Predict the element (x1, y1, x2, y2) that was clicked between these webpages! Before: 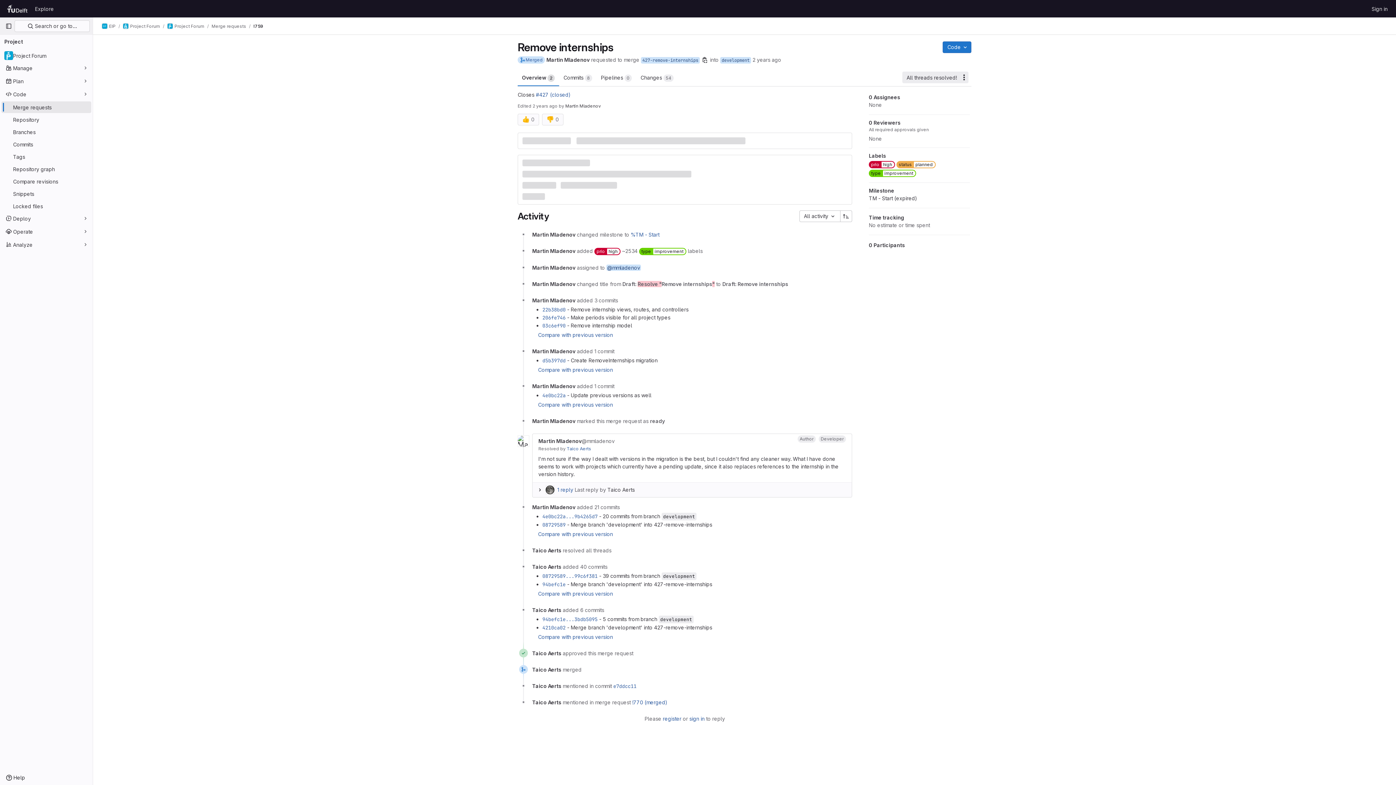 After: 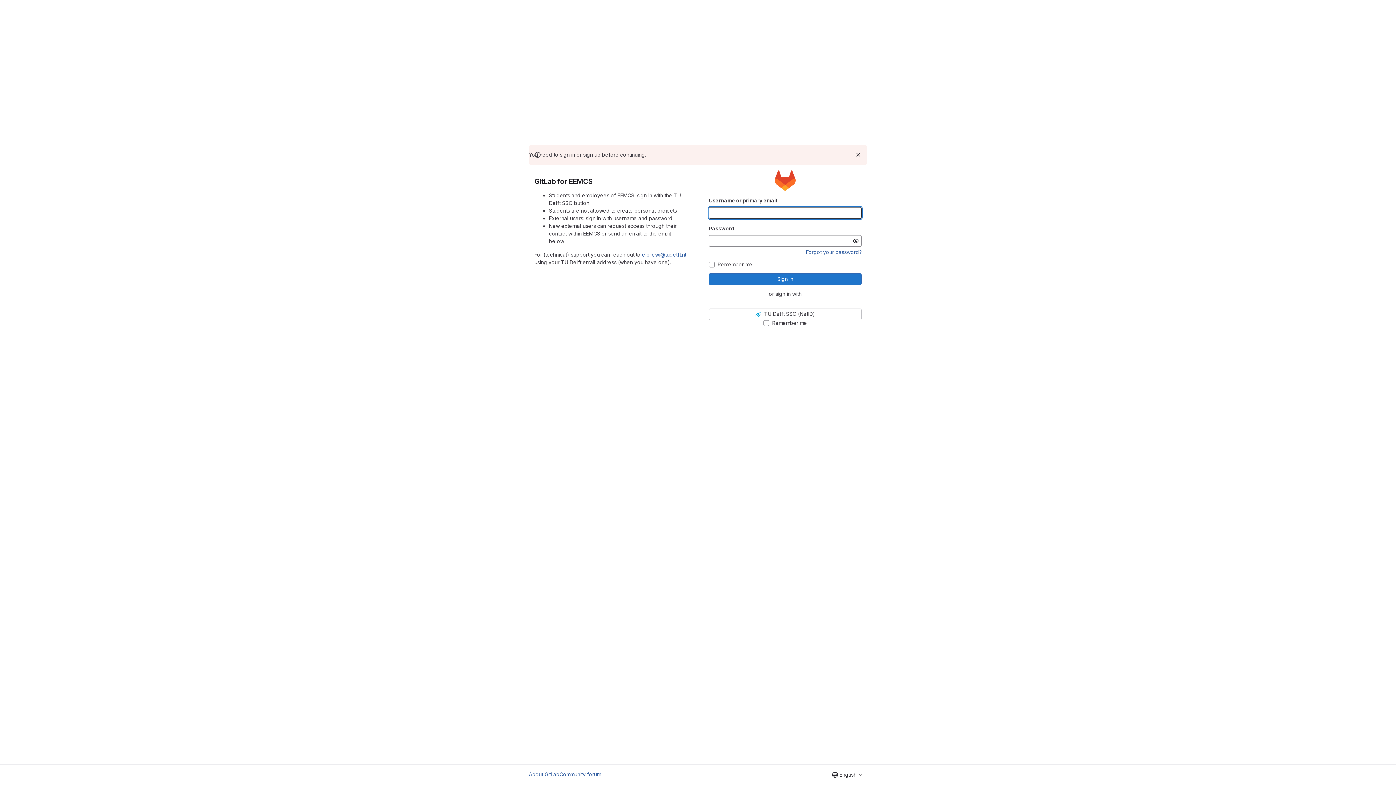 Action: bbox: (532, 264, 575, 270) label: Martin Mladenov